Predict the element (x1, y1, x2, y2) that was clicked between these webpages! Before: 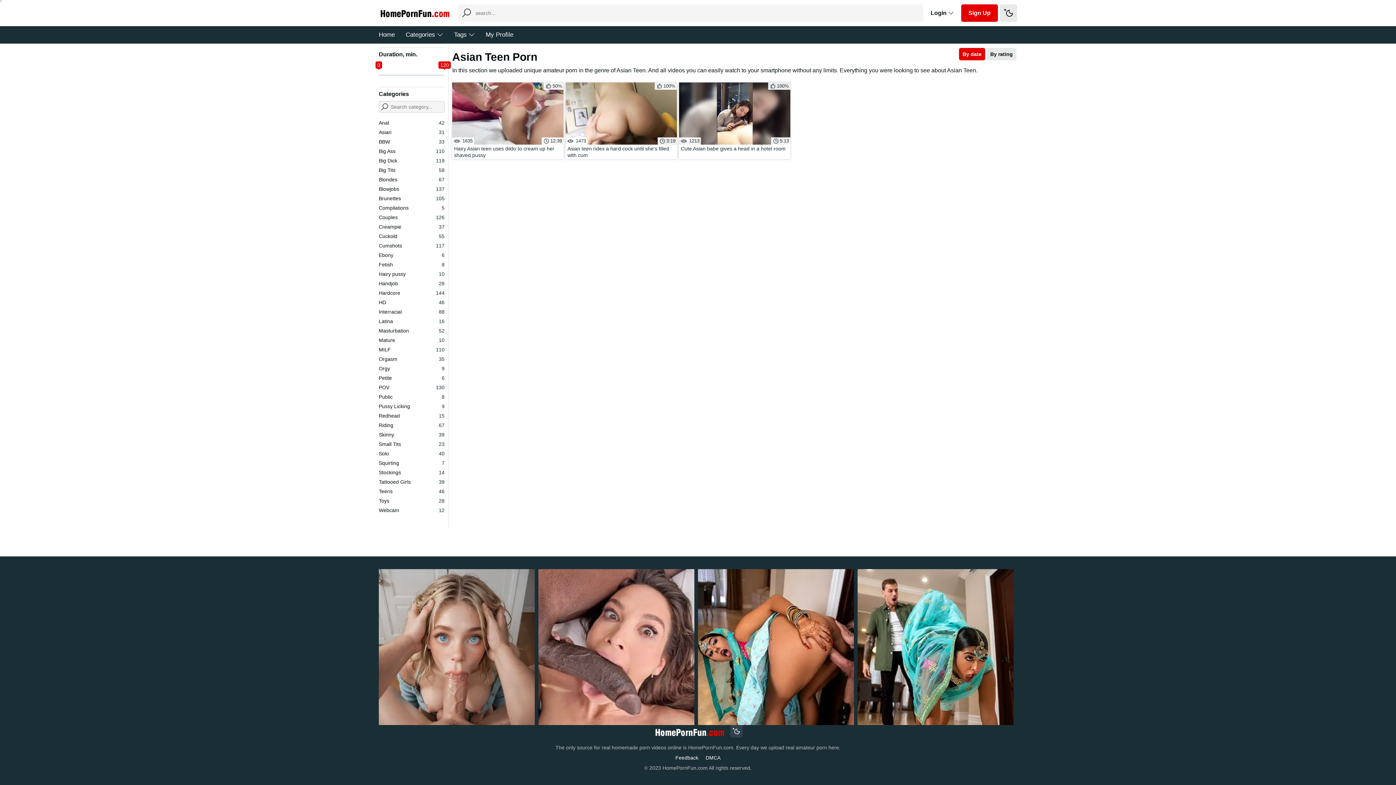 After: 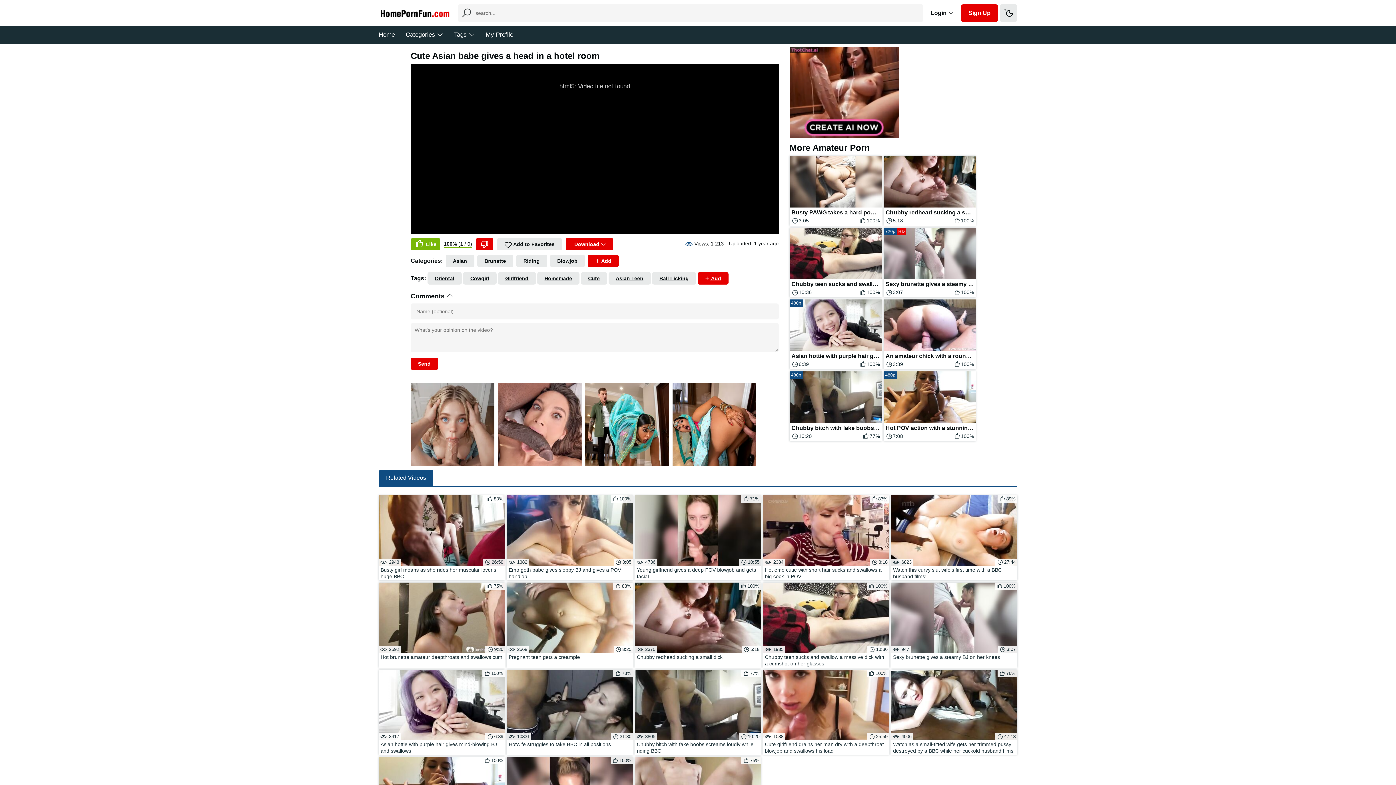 Action: label: 100%
 1213
5:13
Cute Asian babe gives a head in a hotel room bbox: (679, 82, 790, 159)